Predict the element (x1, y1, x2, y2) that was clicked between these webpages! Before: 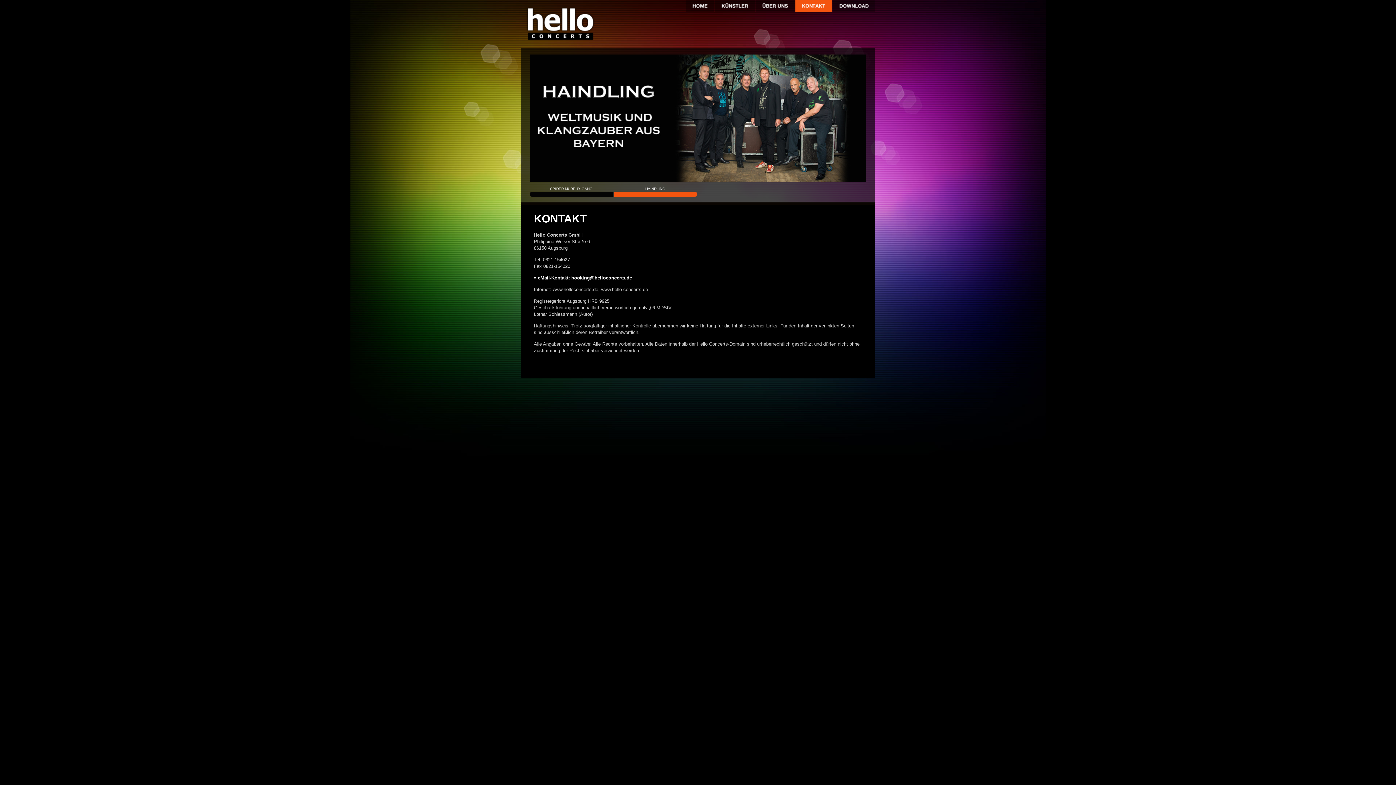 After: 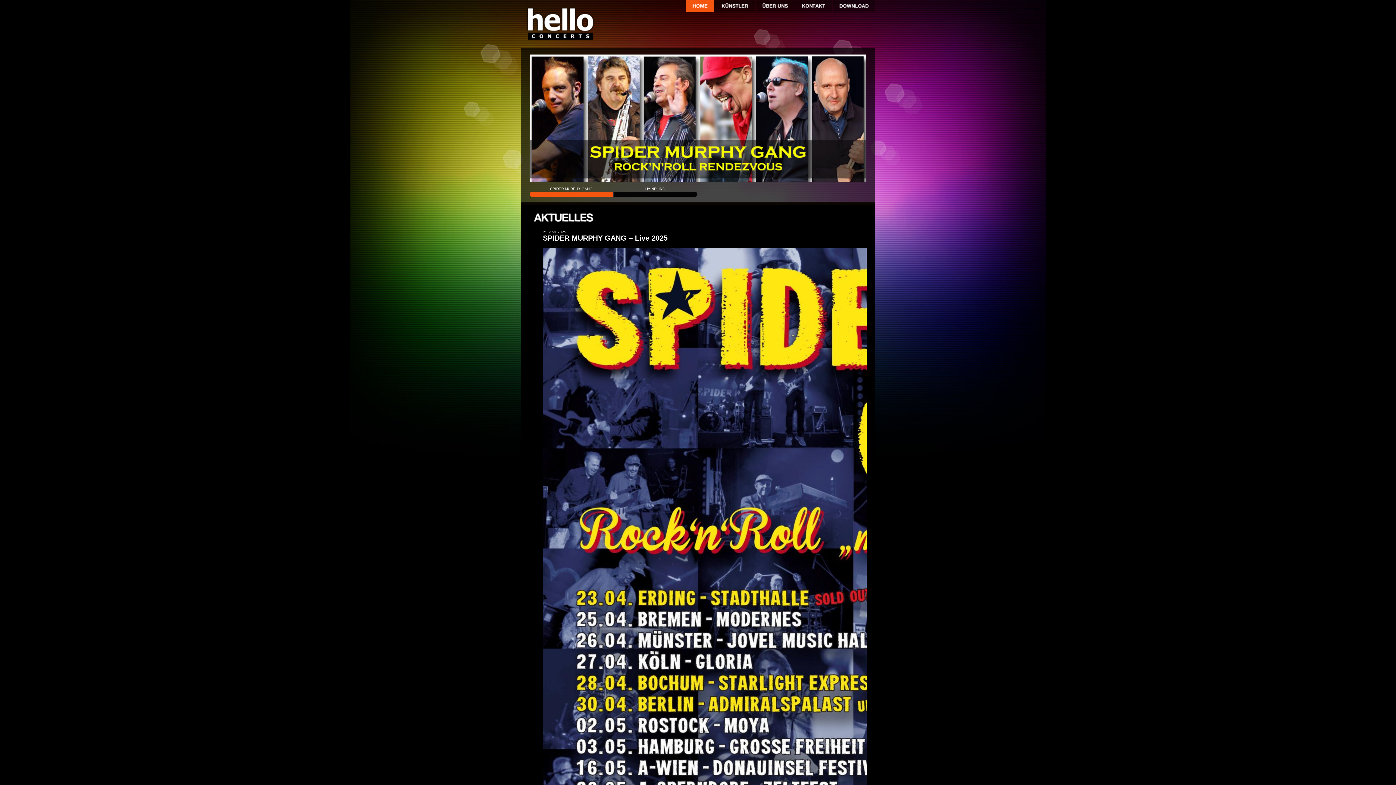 Action: label: booking@helloconcerts.de bbox: (571, 275, 632, 280)